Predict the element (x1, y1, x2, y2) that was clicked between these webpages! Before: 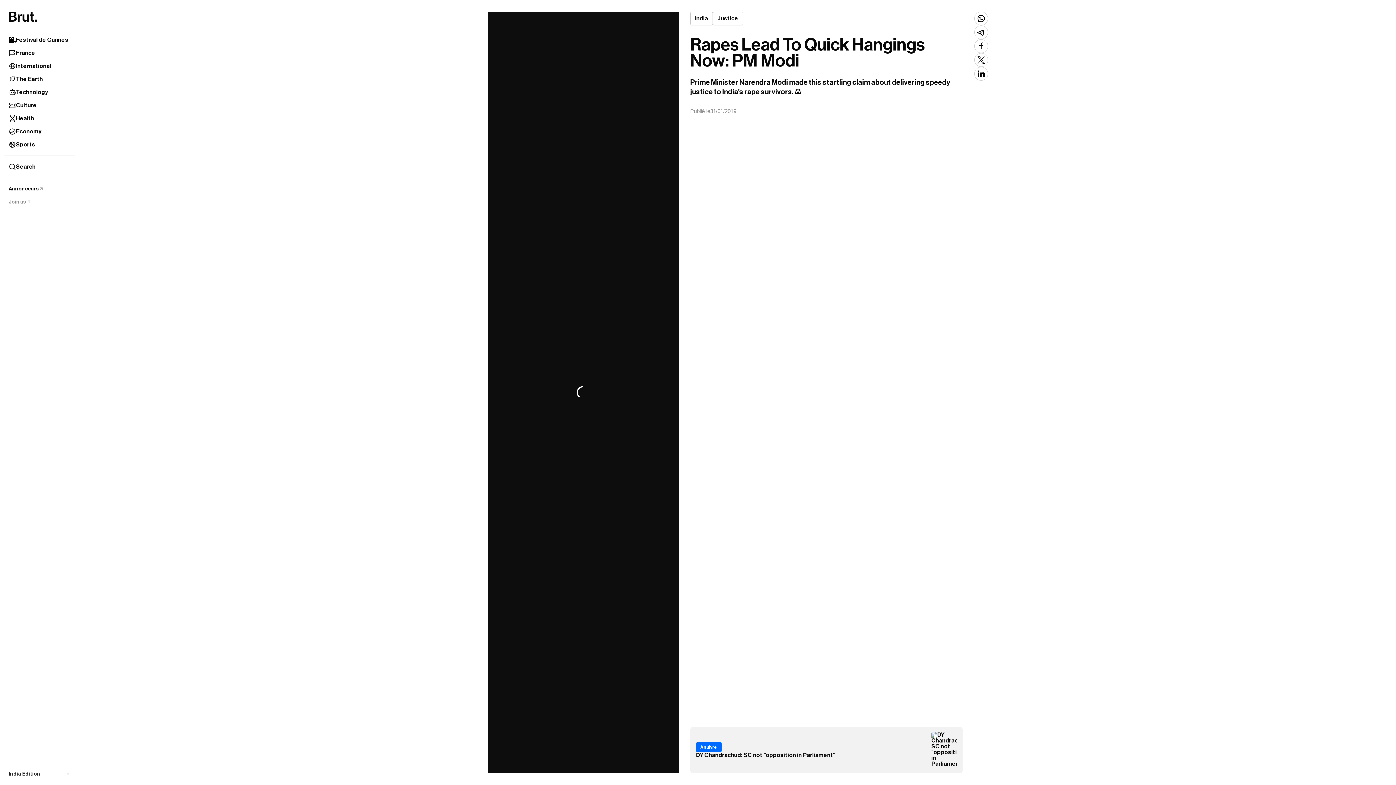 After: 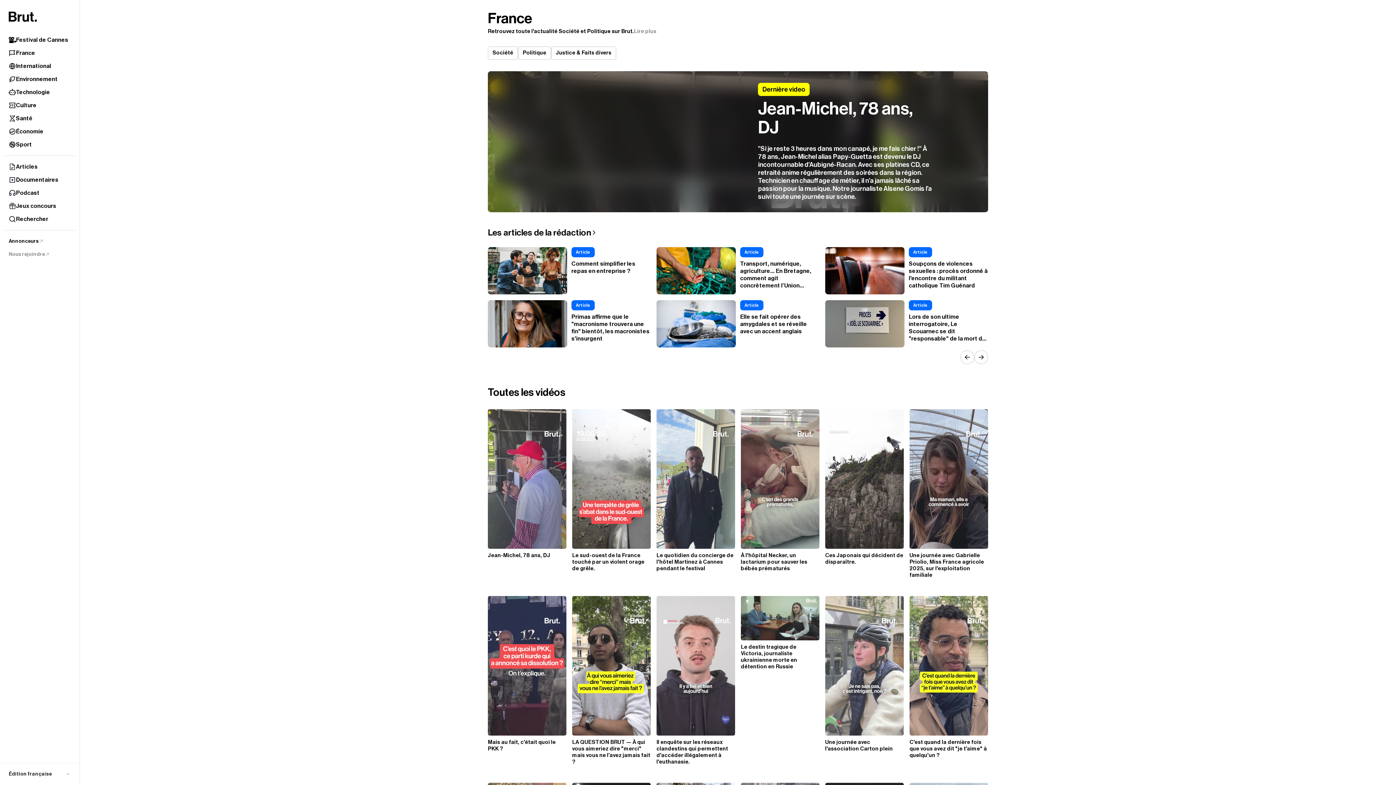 Action: bbox: (4, 46, 75, 59) label: France